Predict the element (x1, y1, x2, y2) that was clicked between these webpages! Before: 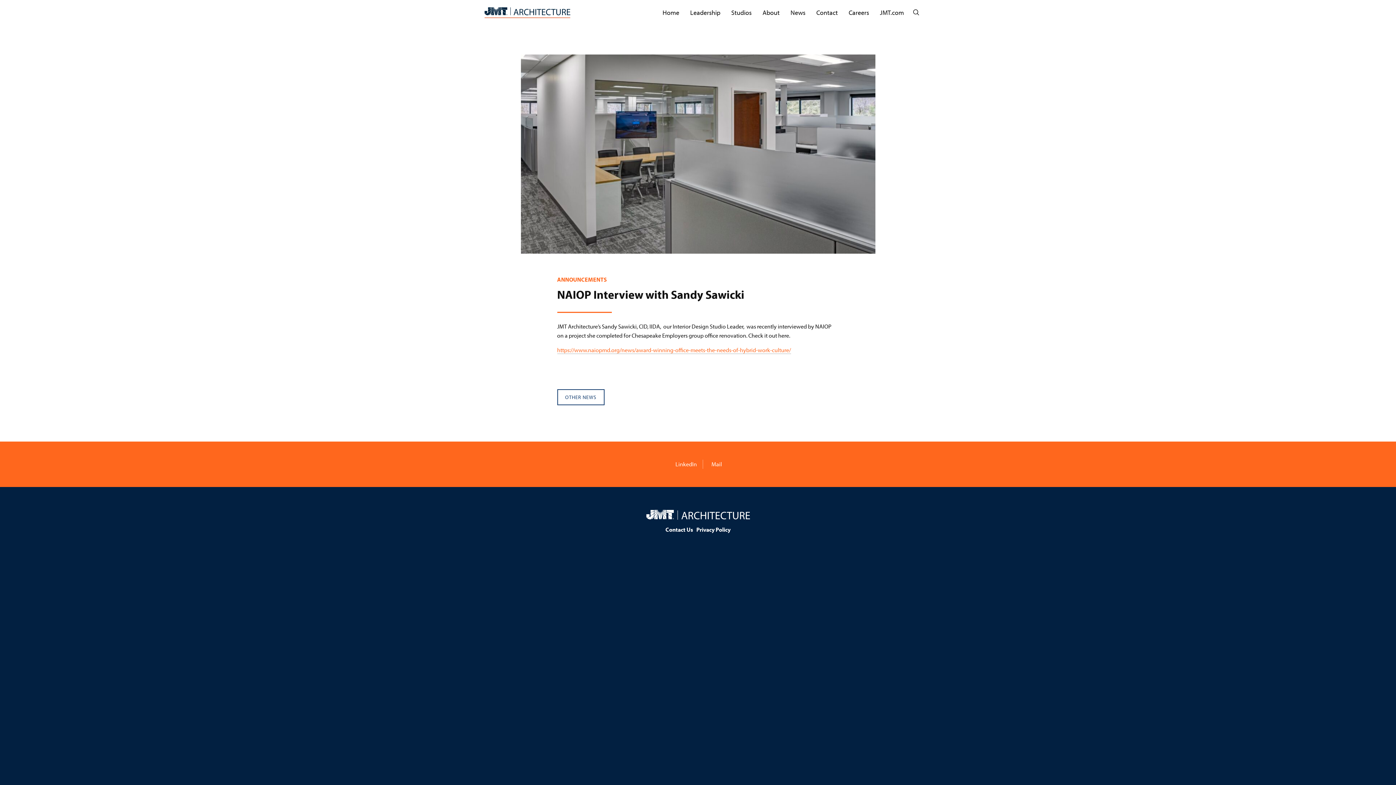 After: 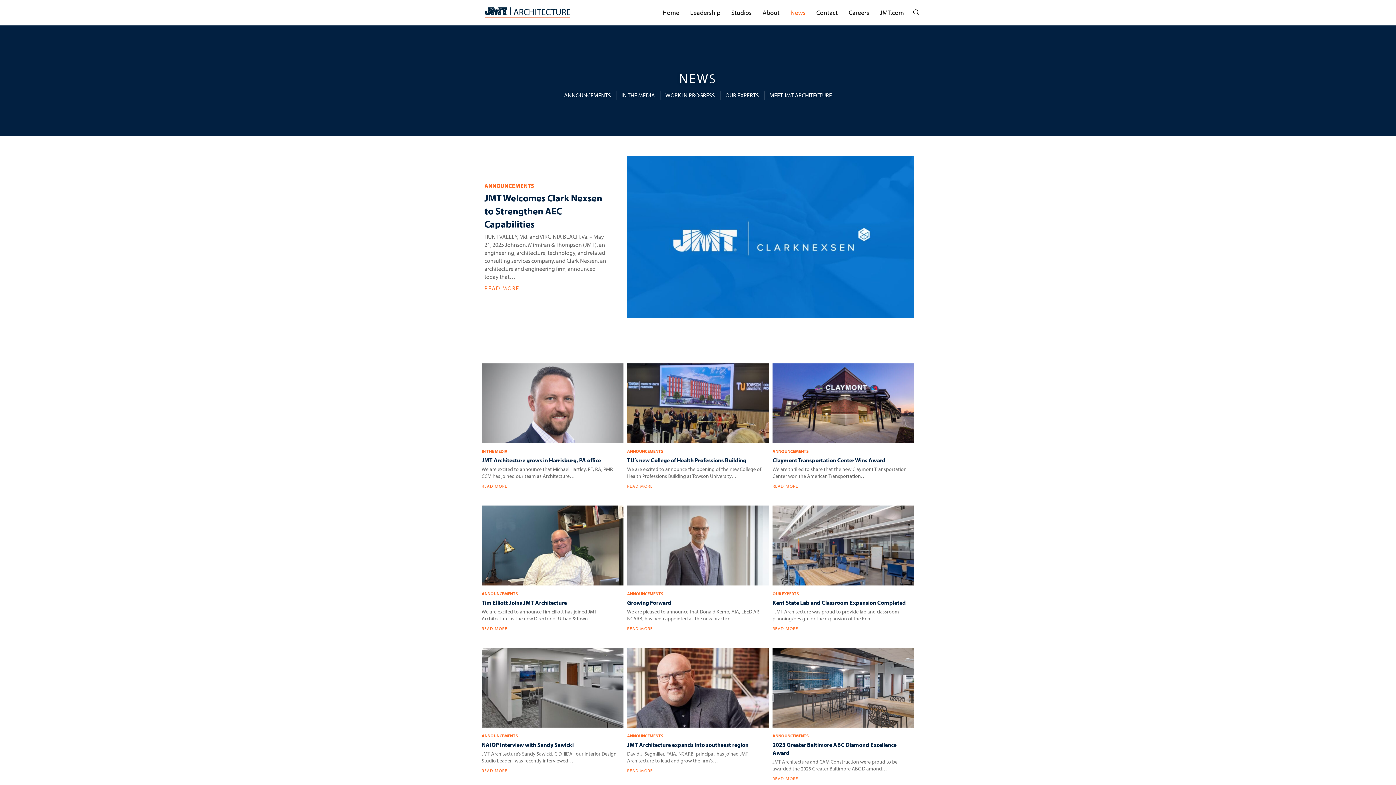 Action: label: News bbox: (788, 7, 807, 18)